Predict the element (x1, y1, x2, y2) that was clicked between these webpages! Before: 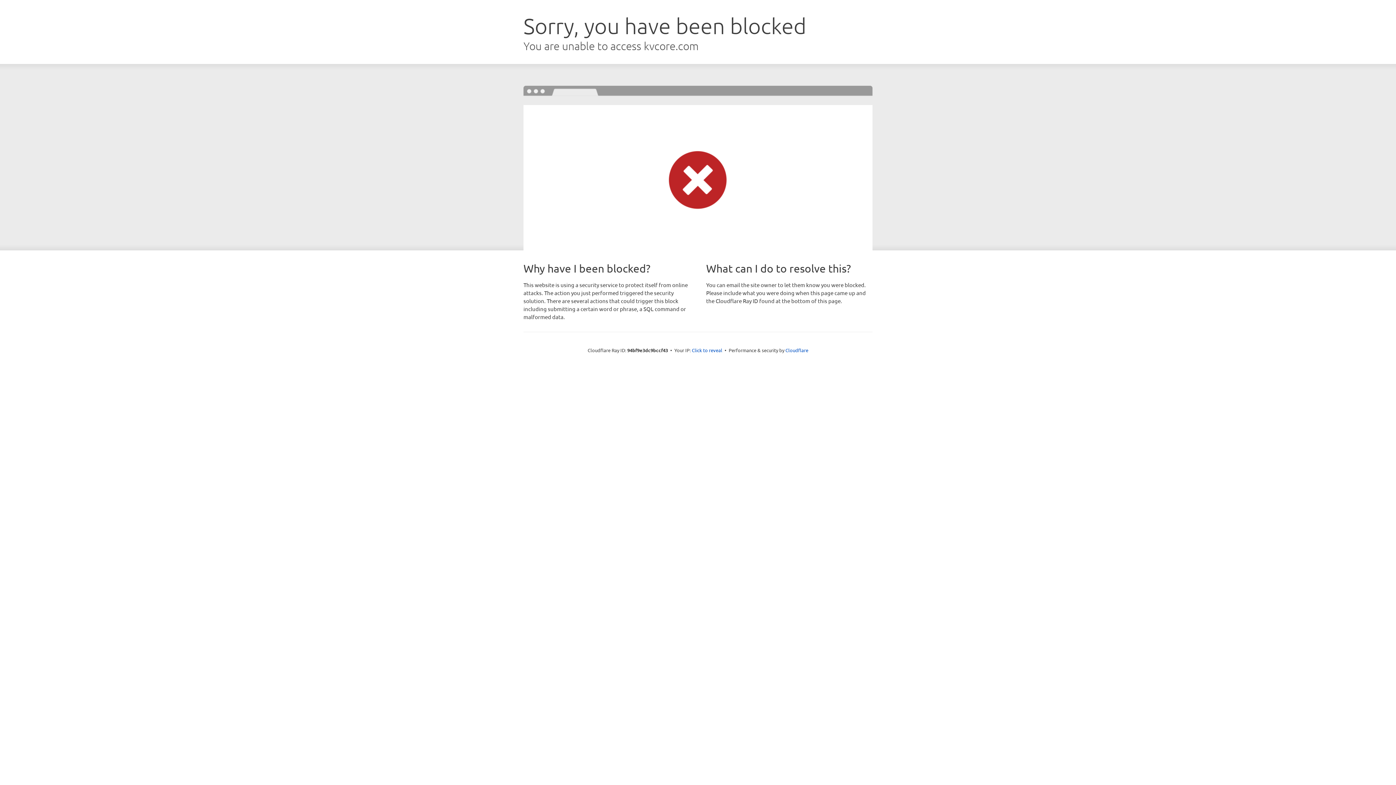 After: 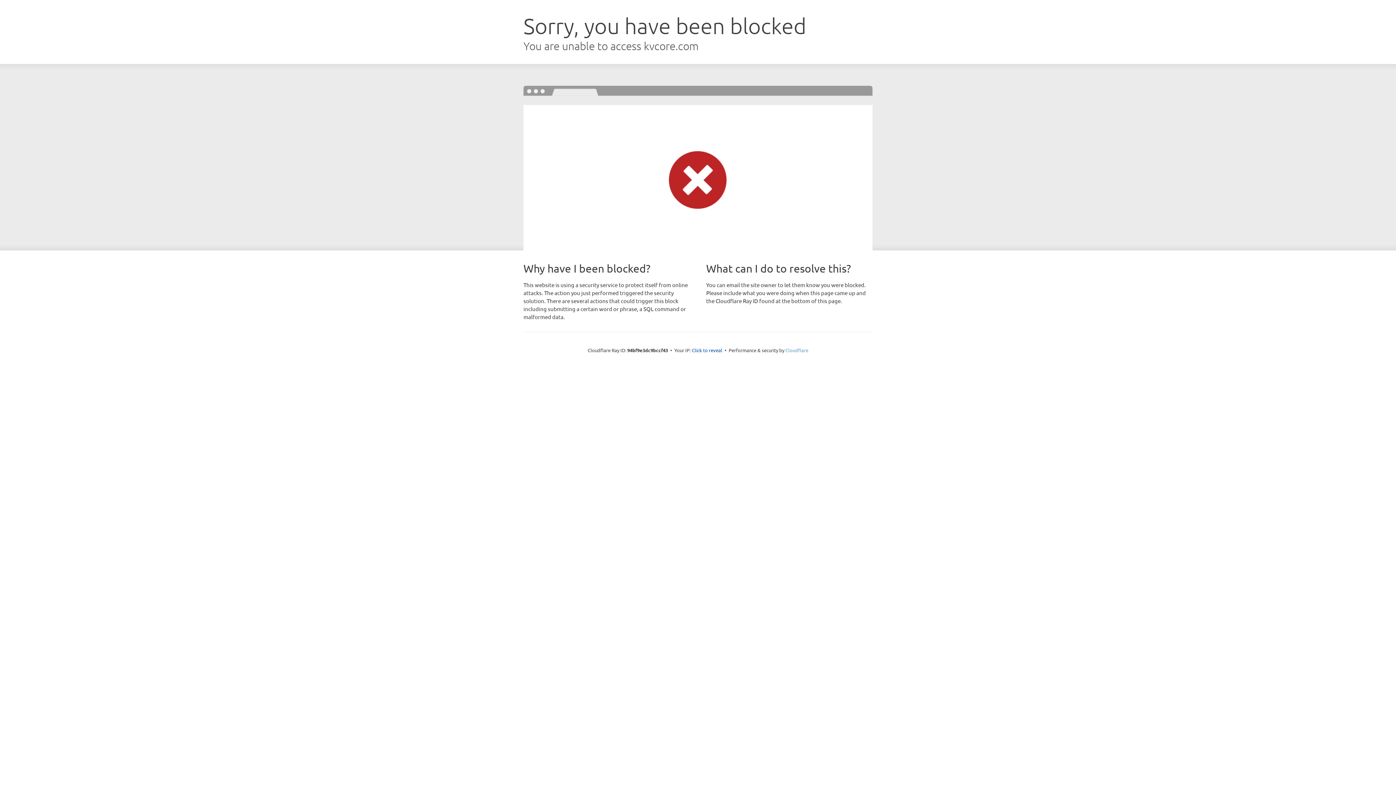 Action: bbox: (785, 347, 808, 353) label: Cloudflare